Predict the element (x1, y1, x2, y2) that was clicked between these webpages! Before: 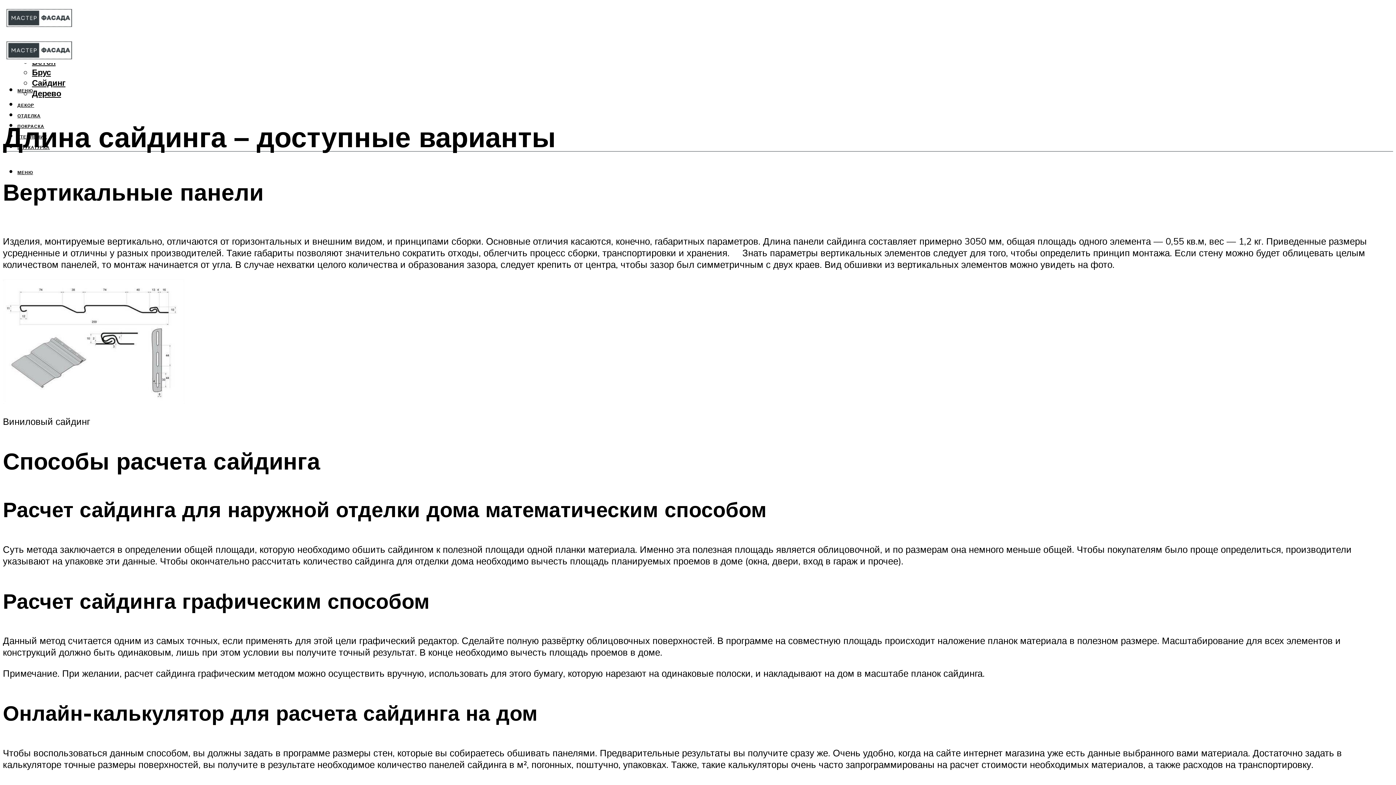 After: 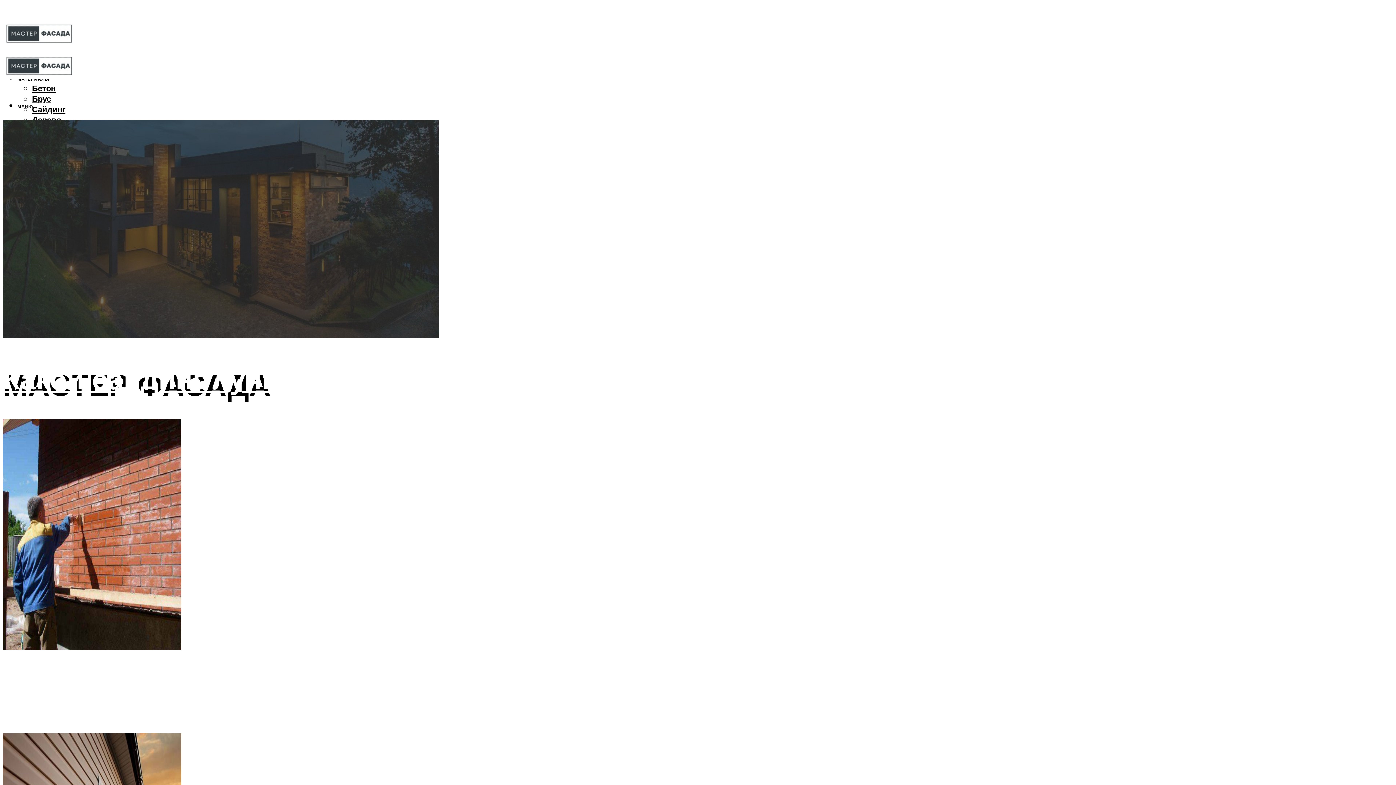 Action: bbox: (2, 35, 75, 70)